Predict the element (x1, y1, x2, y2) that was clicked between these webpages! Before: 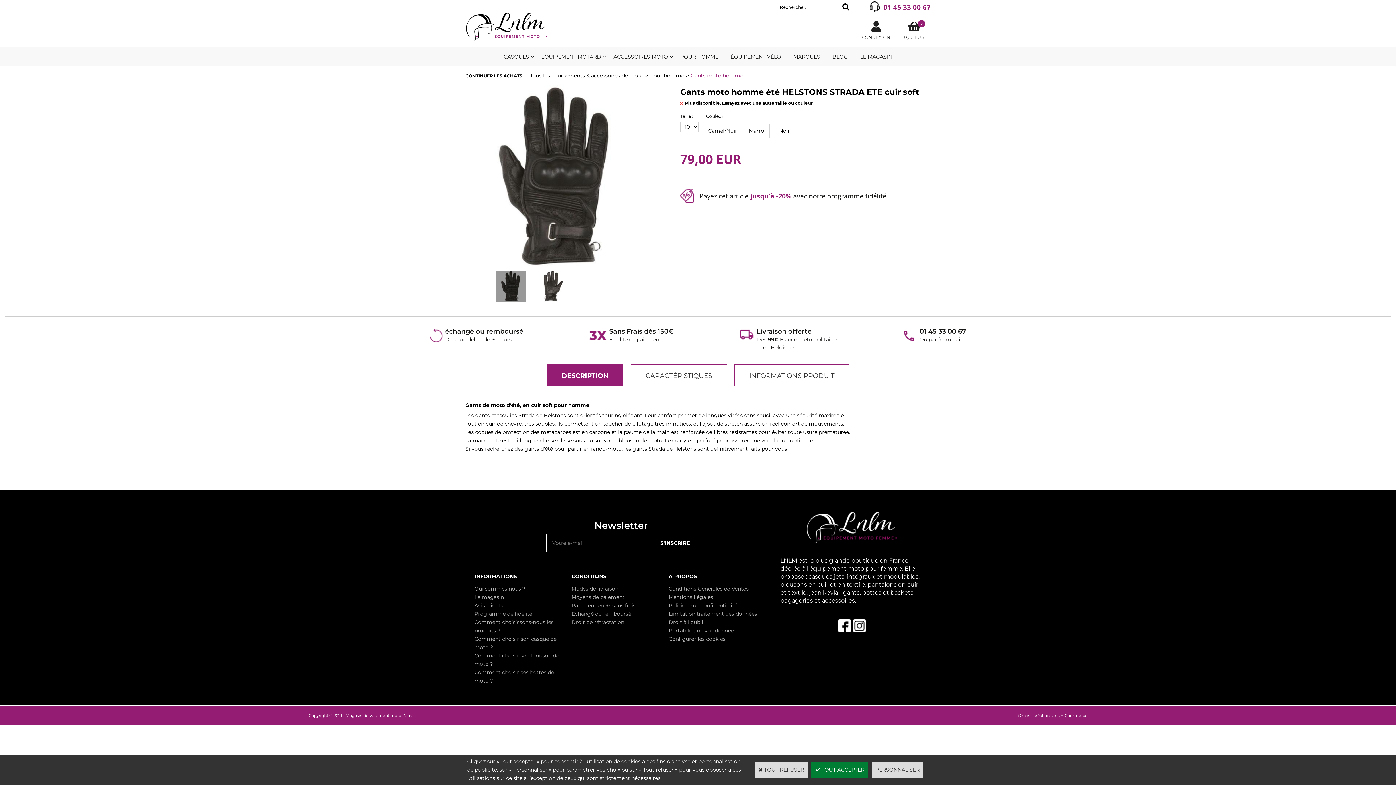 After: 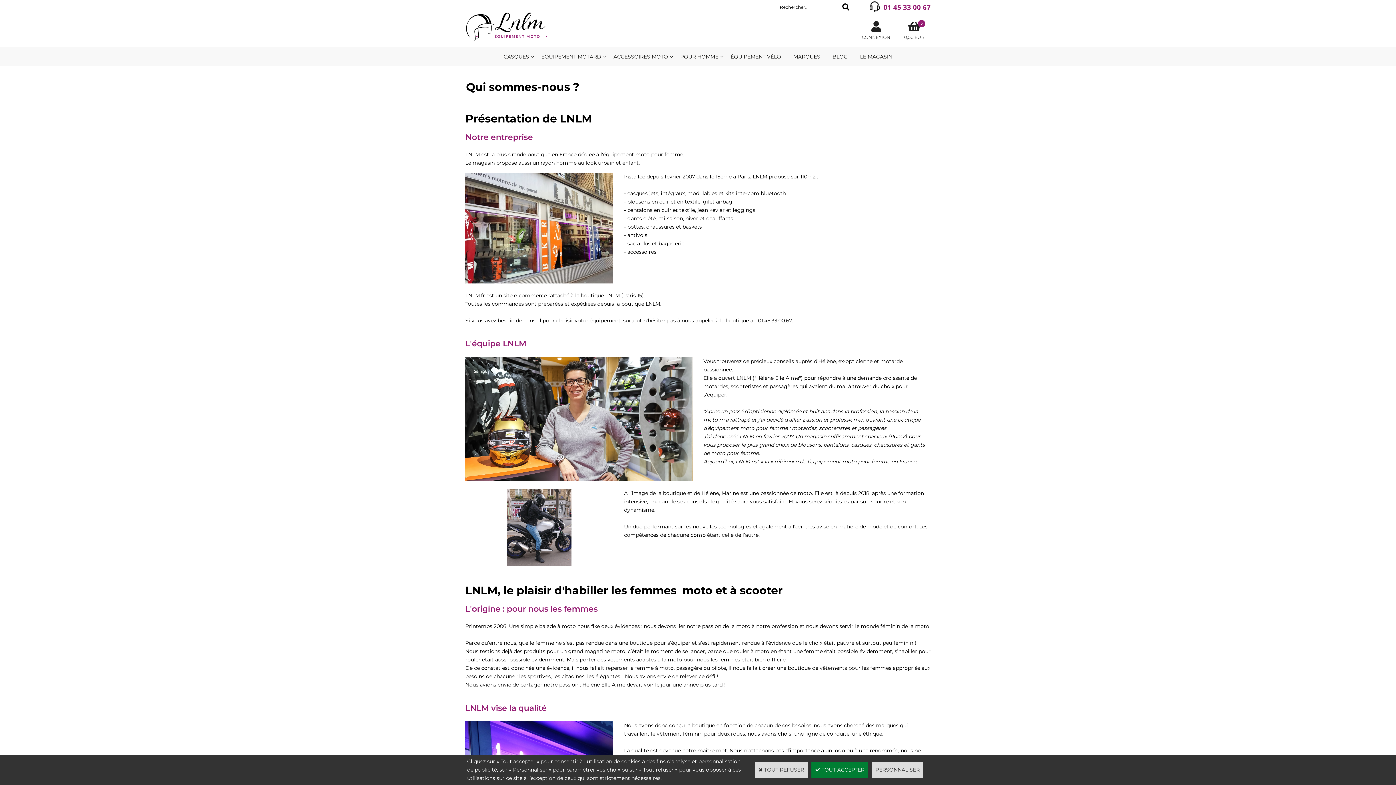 Action: bbox: (474, 585, 525, 592) label: Qui sommes nous ?